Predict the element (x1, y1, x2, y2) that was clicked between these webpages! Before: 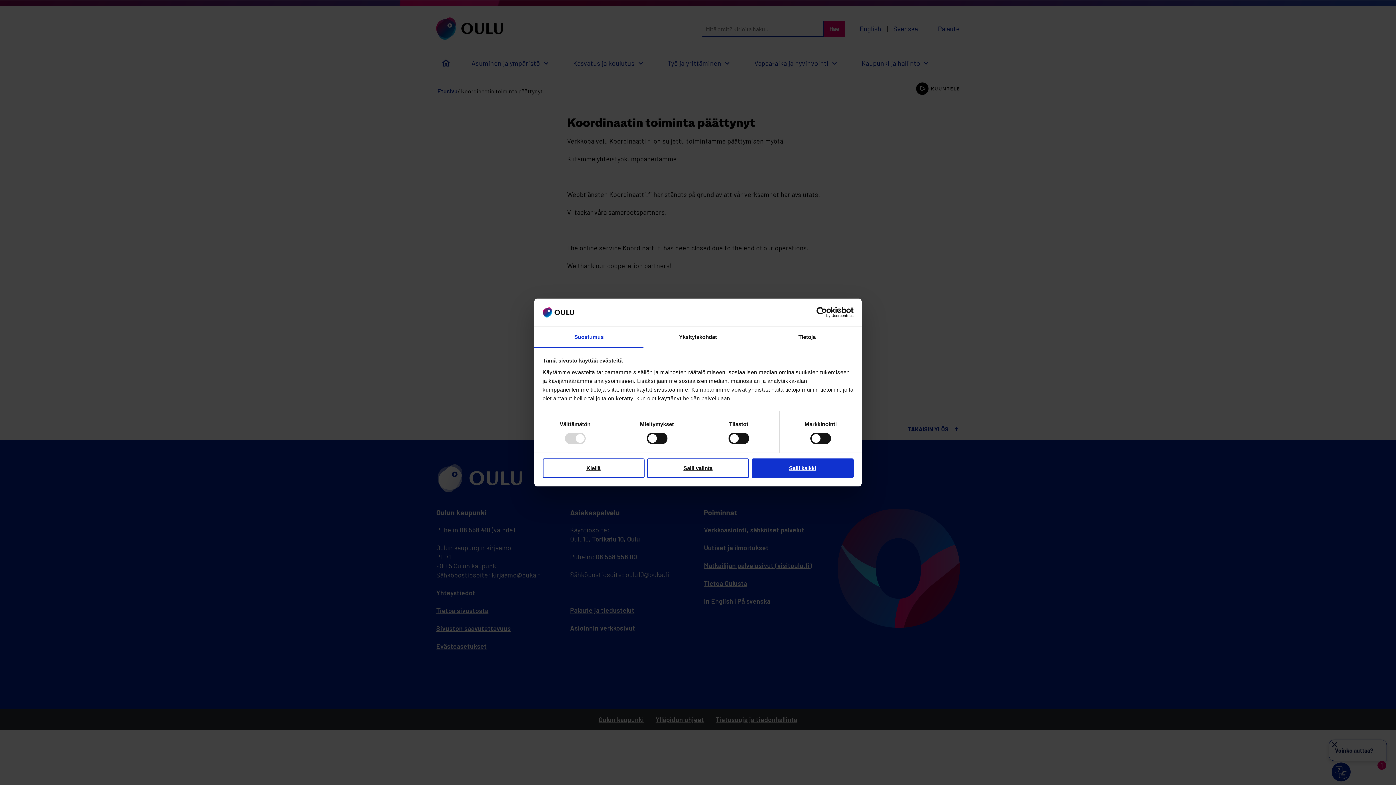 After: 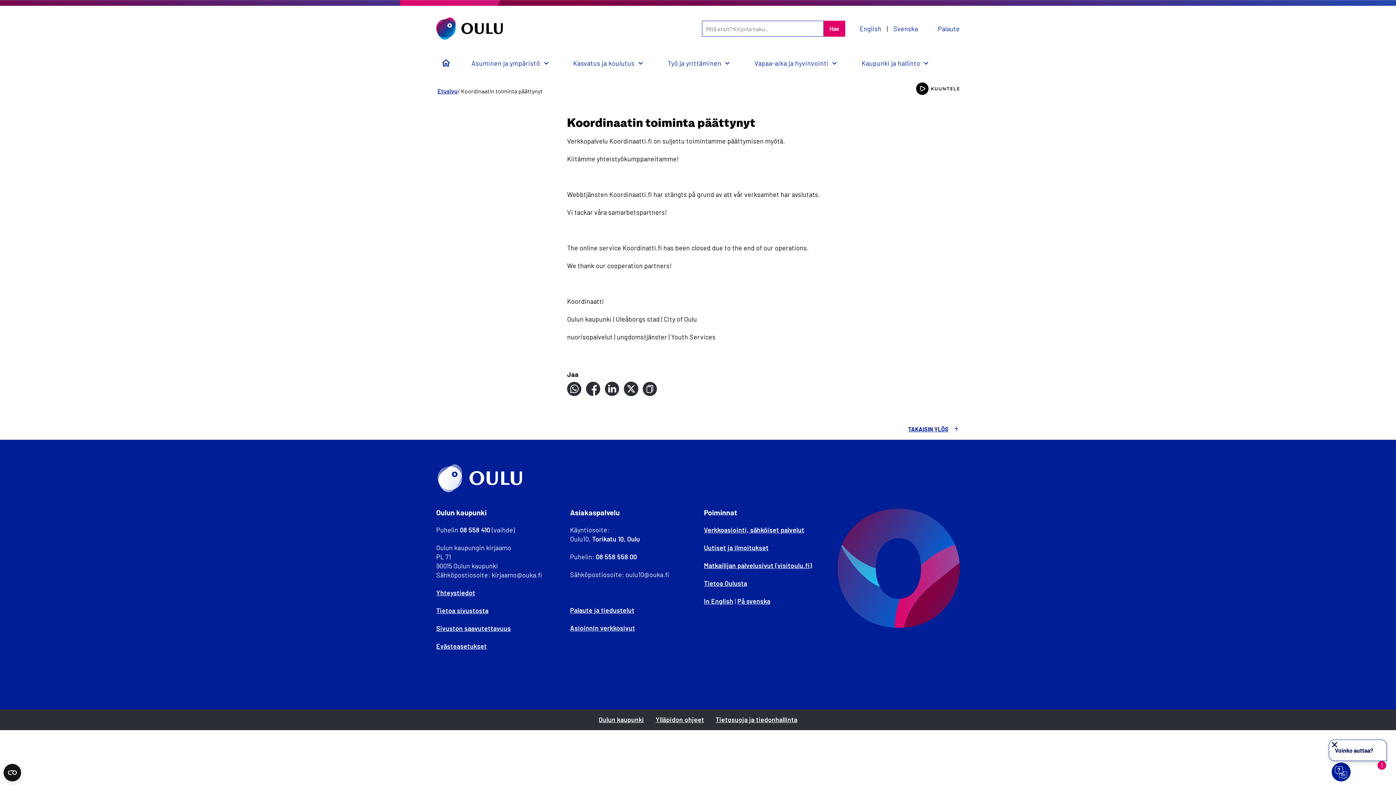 Action: bbox: (647, 458, 749, 478) label: Salli valinta